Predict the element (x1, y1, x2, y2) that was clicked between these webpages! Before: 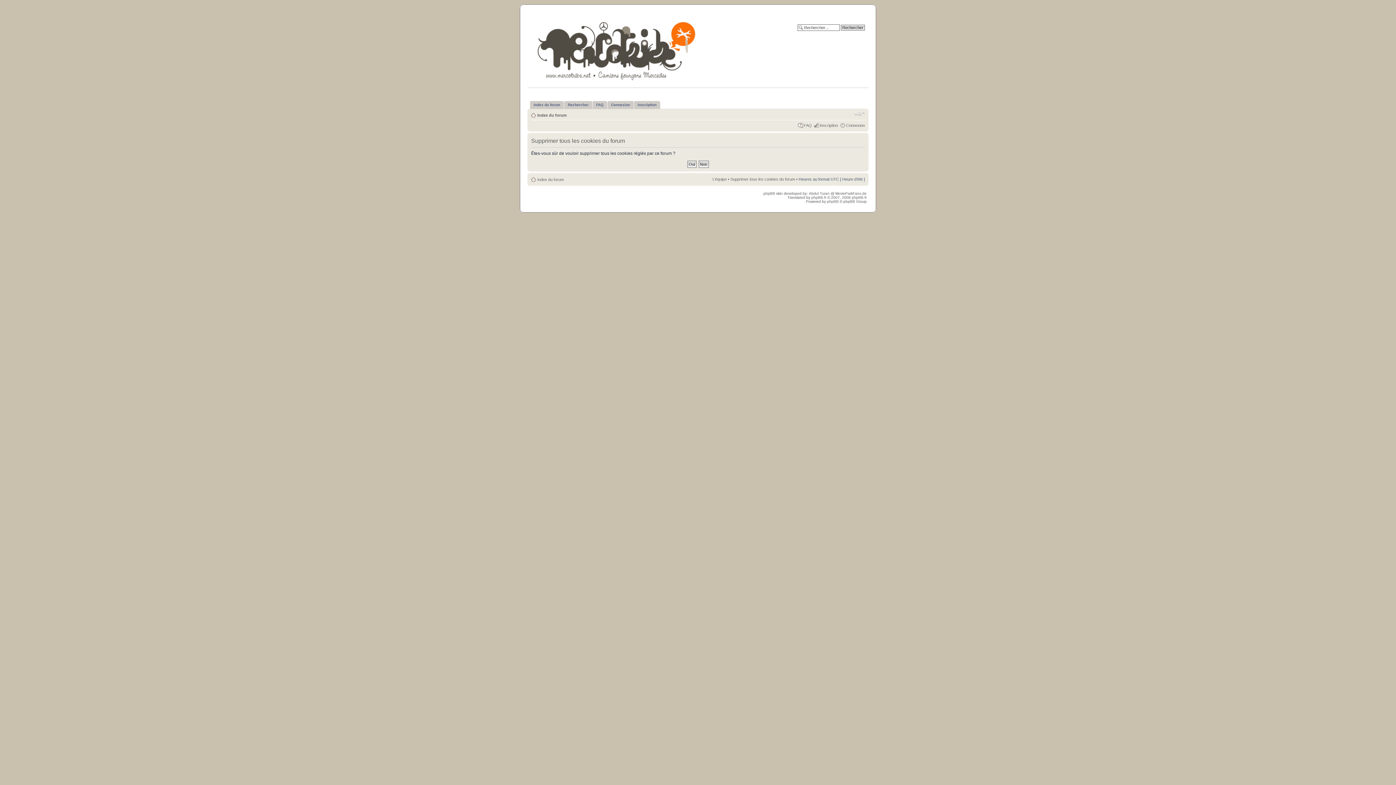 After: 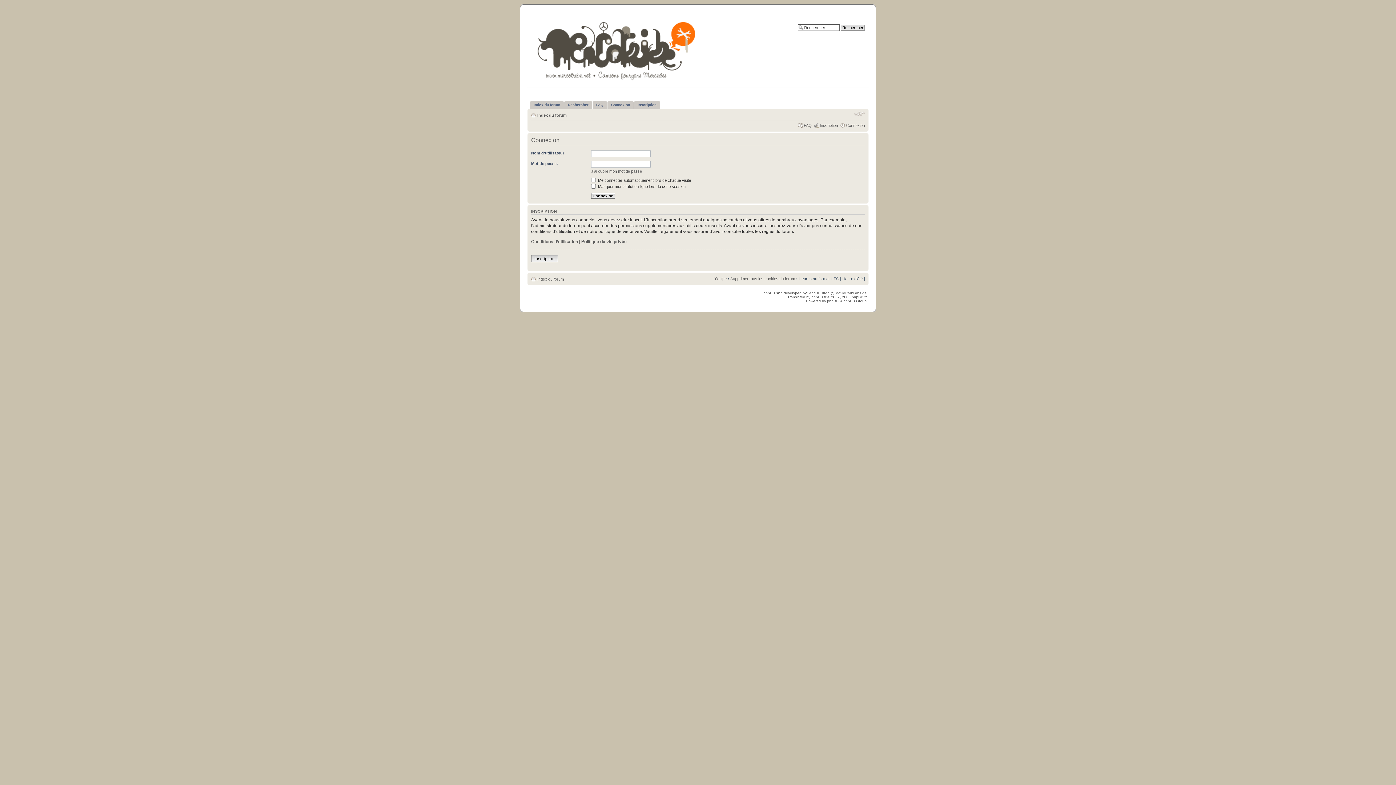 Action: label: Connexion bbox: (846, 123, 865, 127)